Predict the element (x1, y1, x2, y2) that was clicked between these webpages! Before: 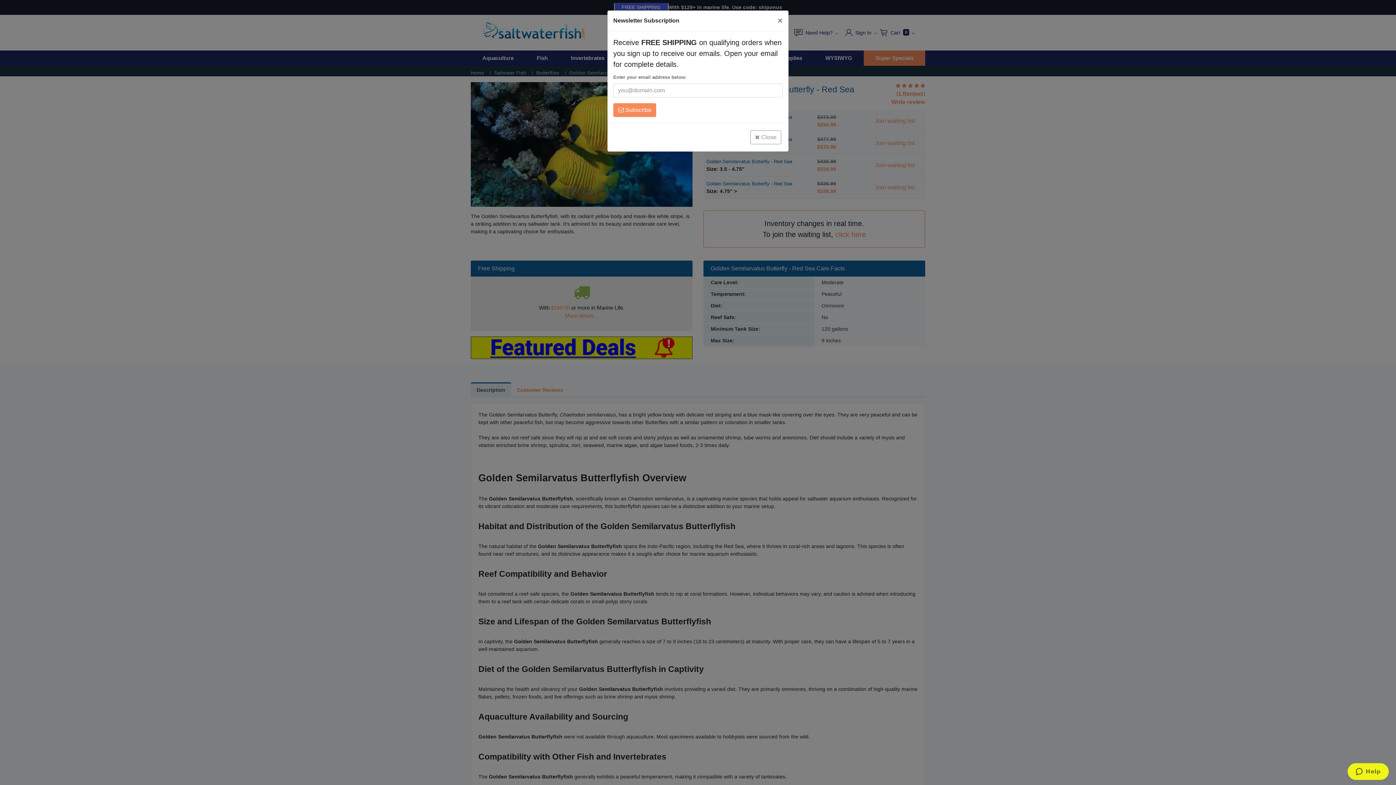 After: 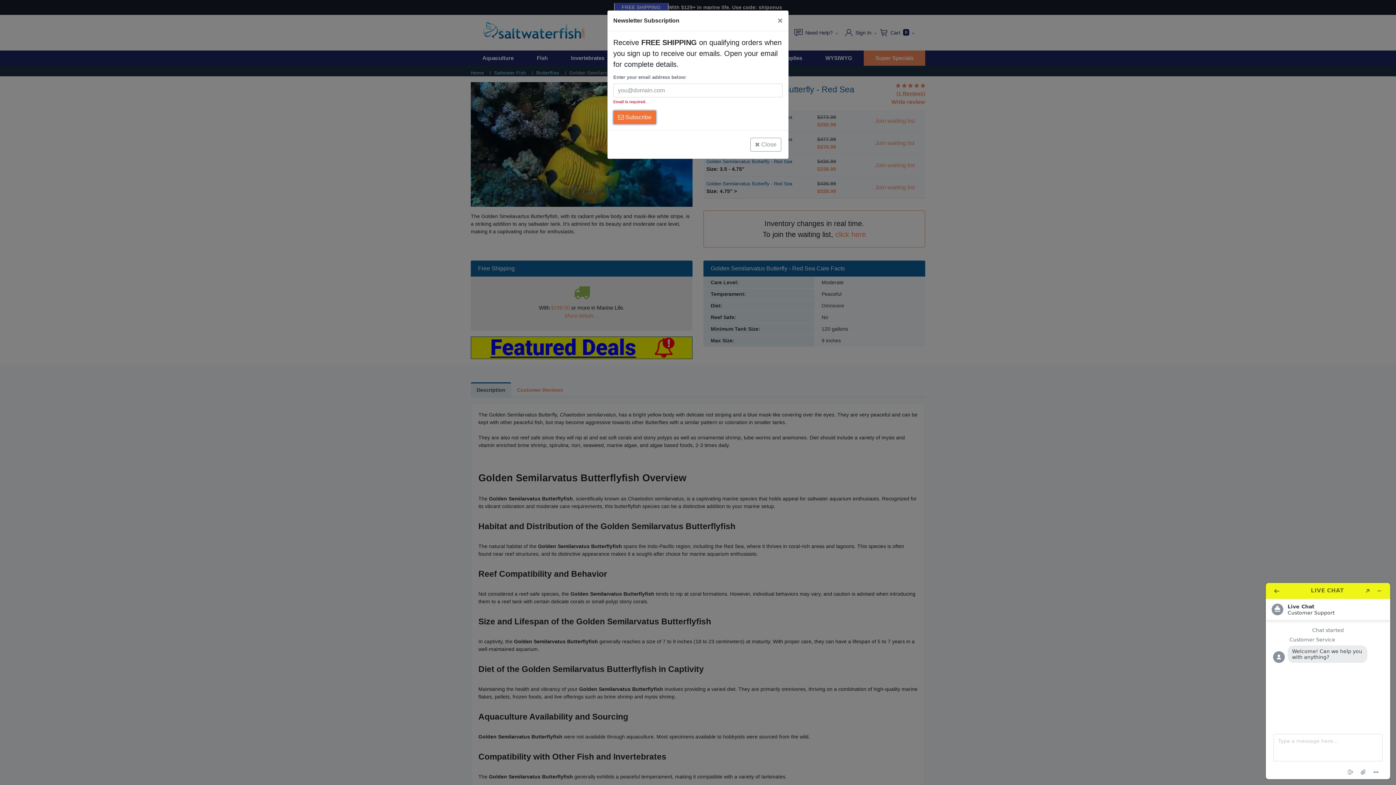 Action: label: Subscribe bbox: (613, 103, 656, 117)